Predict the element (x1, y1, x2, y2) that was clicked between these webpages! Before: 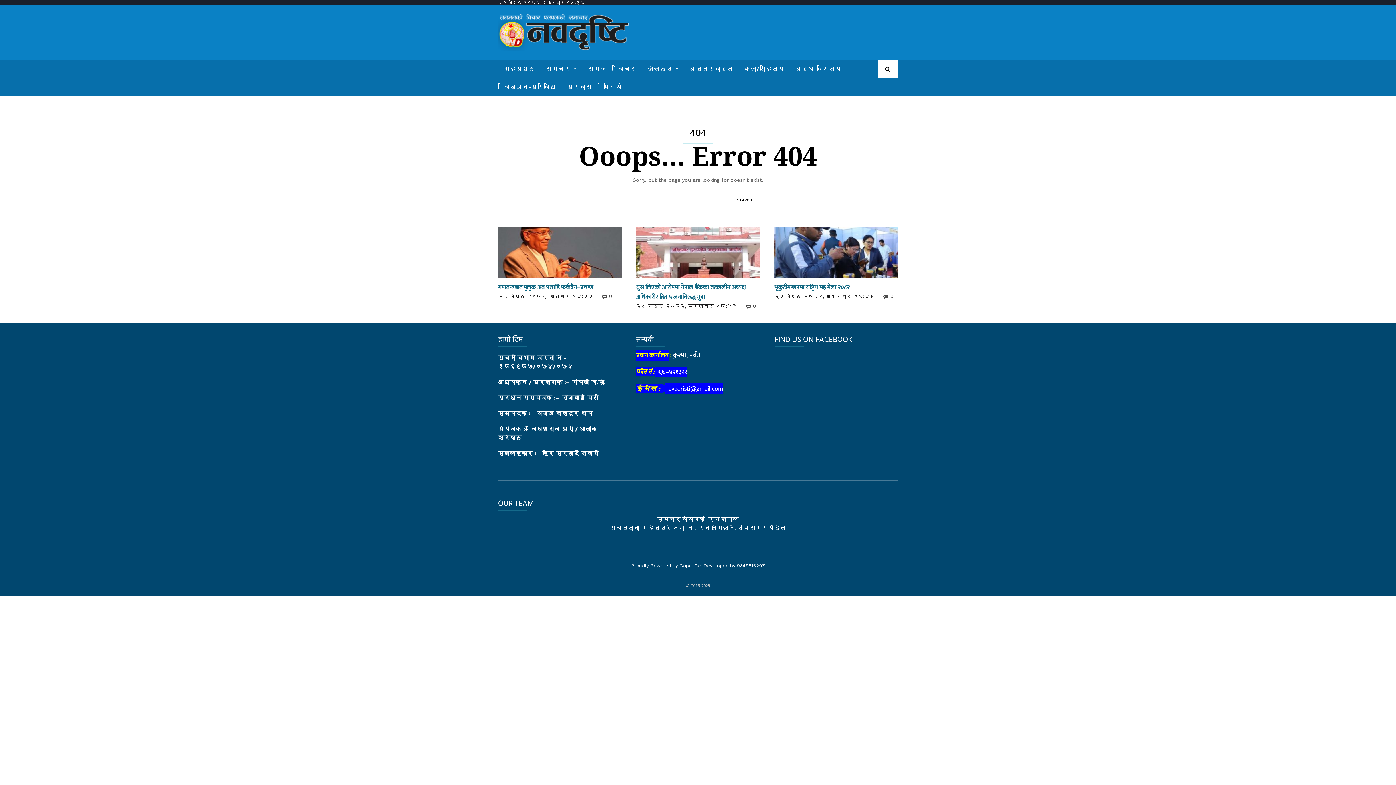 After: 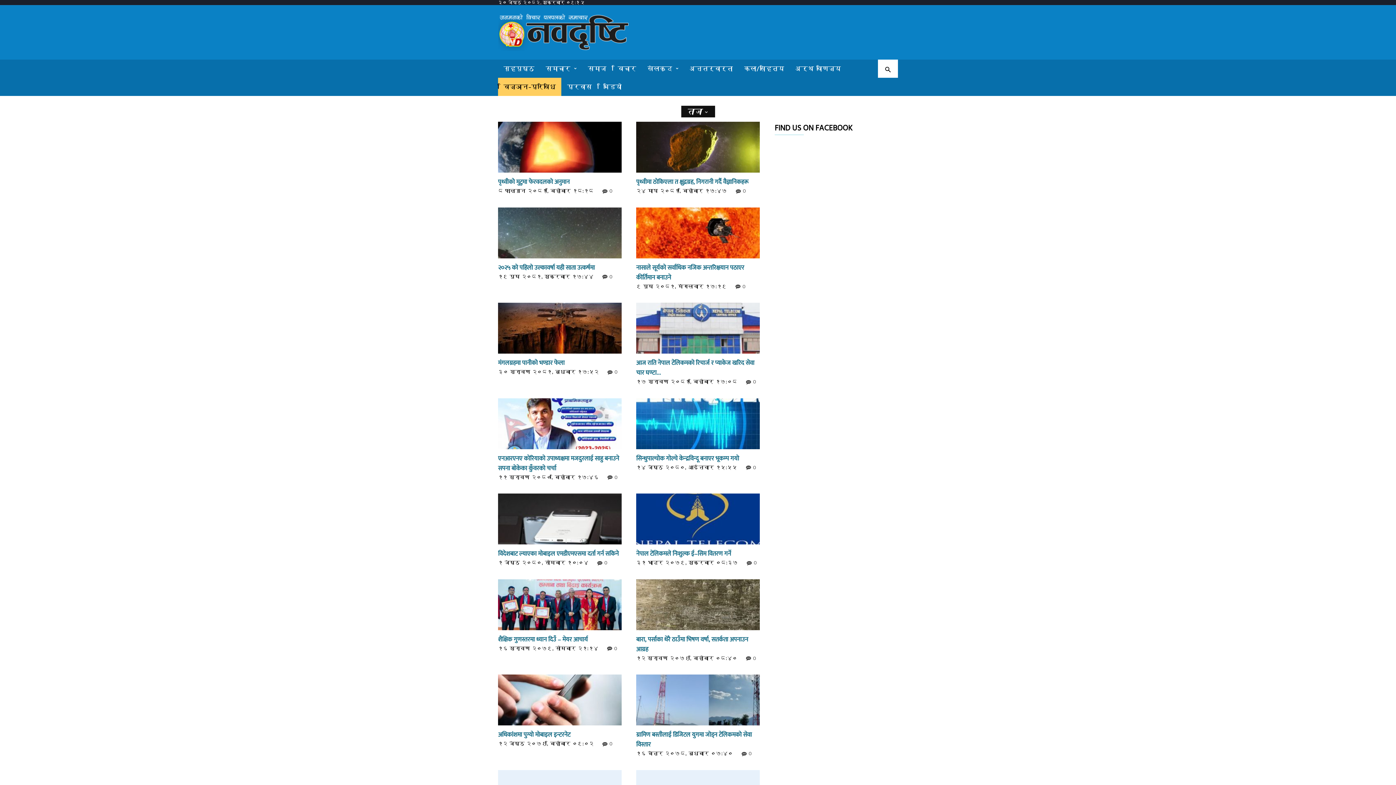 Action: label: विज्ञान-प्रविधि bbox: (498, 77, 561, 96)